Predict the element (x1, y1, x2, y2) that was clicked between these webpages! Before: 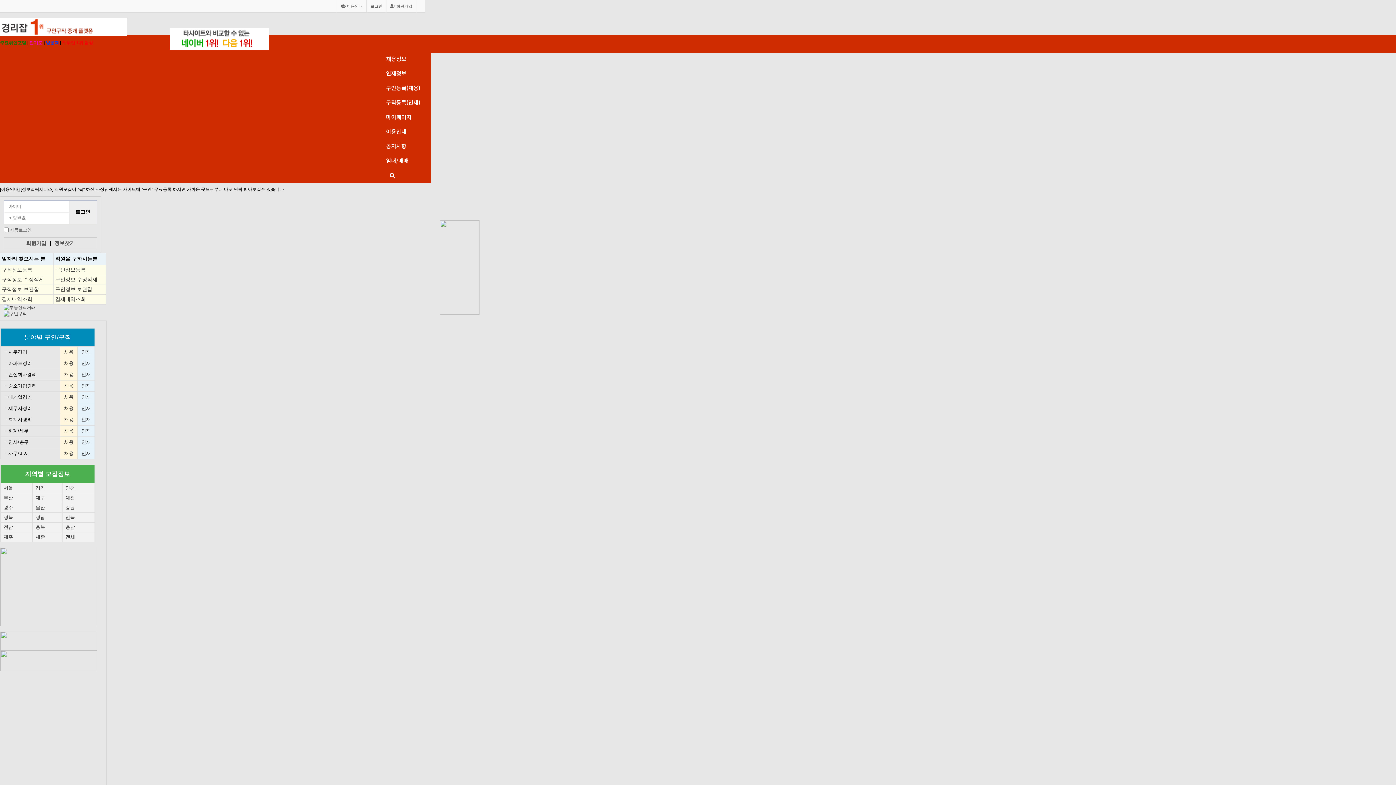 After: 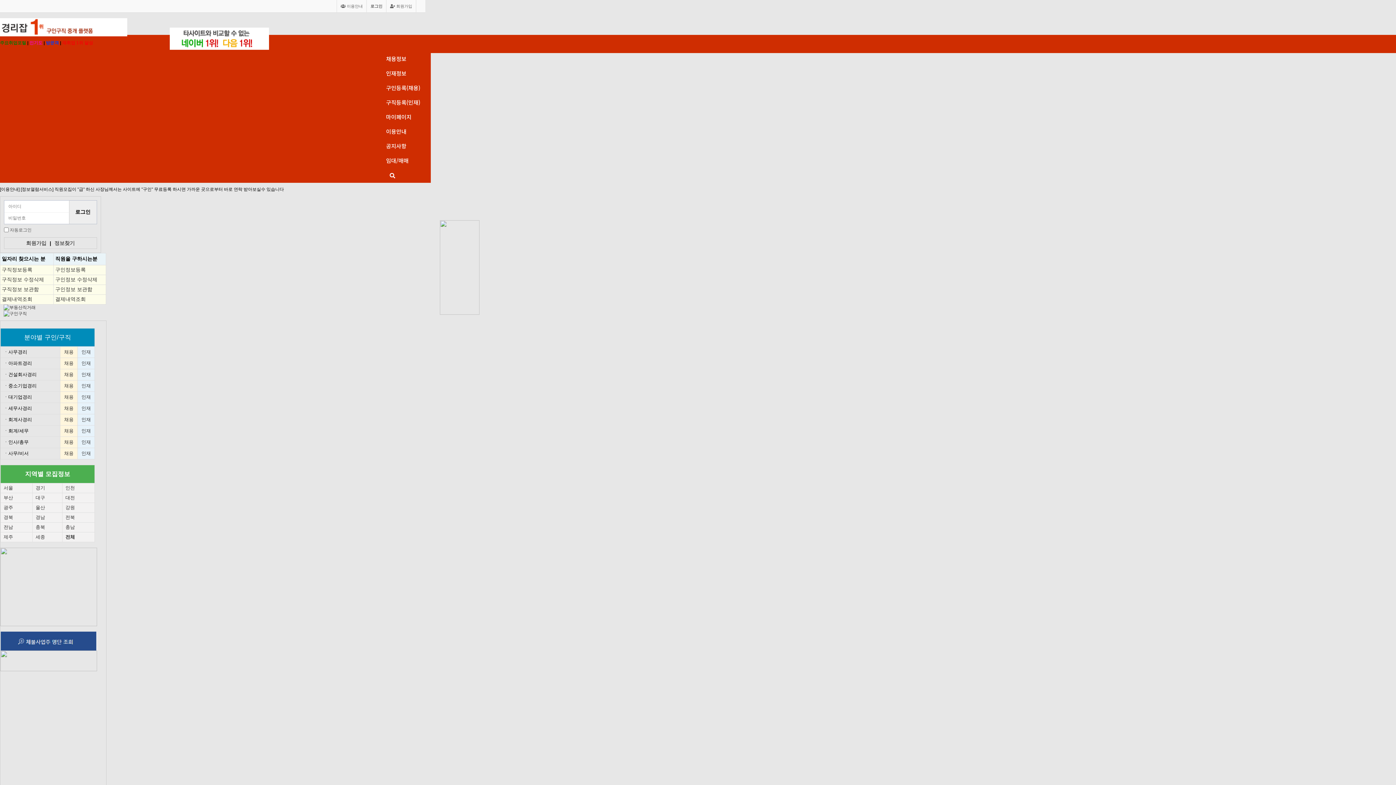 Action: bbox: (3, 505, 13, 510) label: 광주